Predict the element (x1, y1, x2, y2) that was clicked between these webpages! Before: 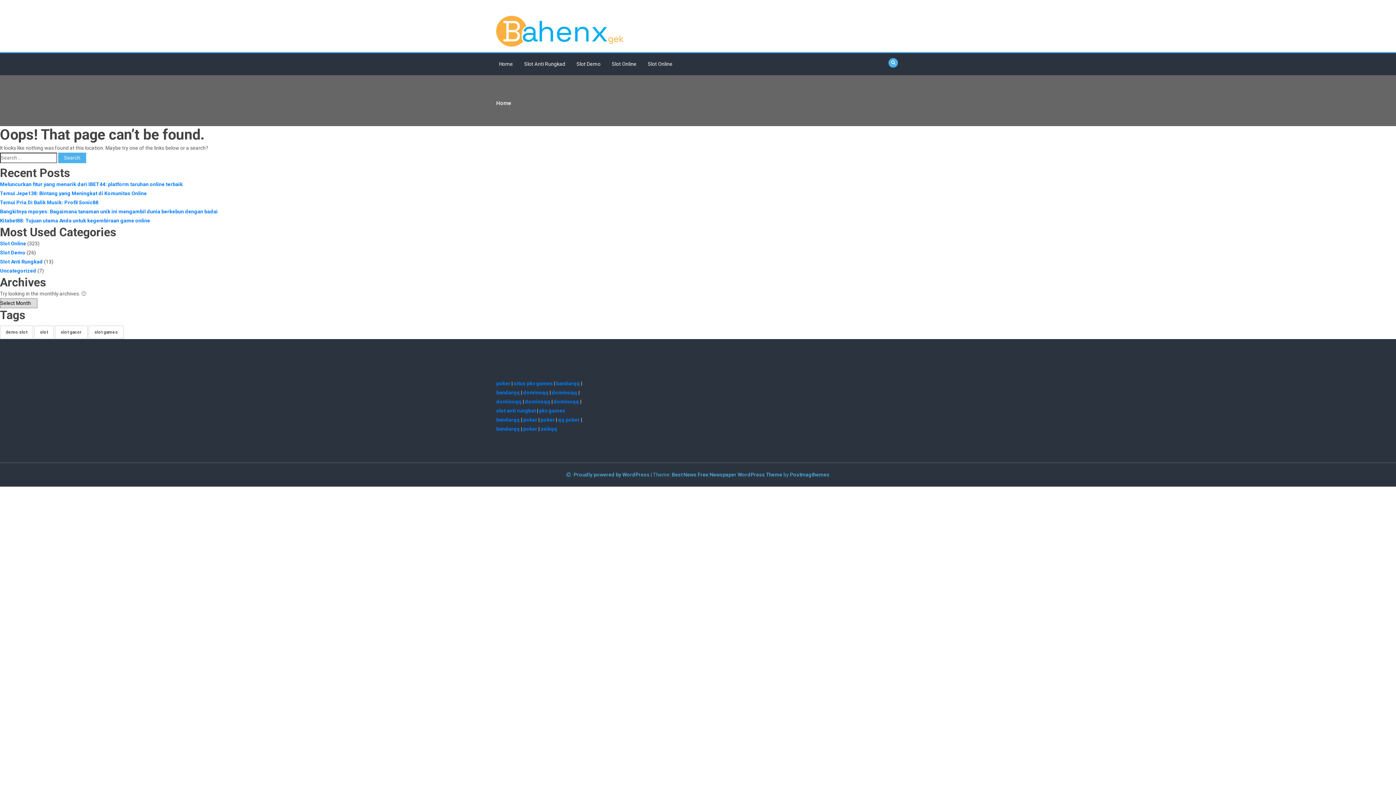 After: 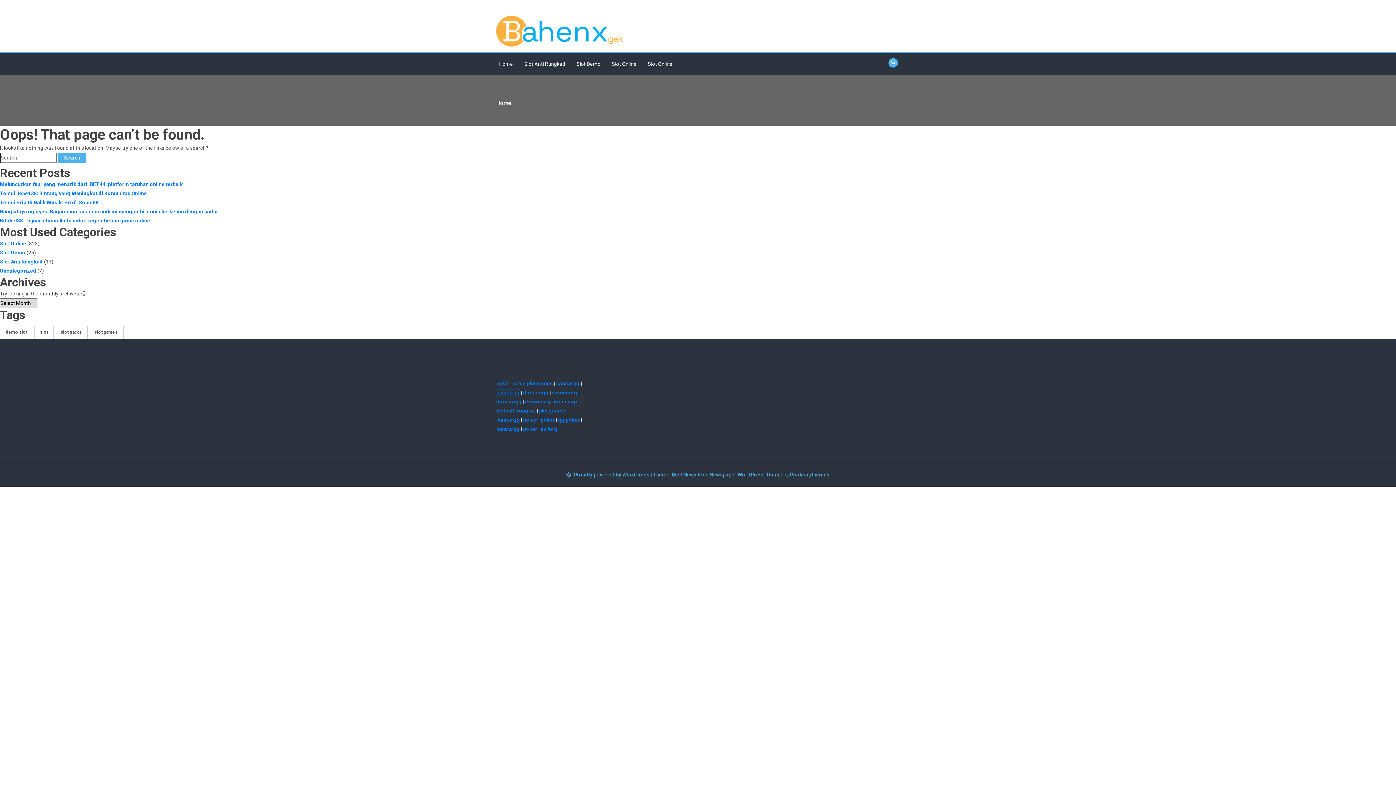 Action: bbox: (496, 389, 520, 395) label: bandarqq